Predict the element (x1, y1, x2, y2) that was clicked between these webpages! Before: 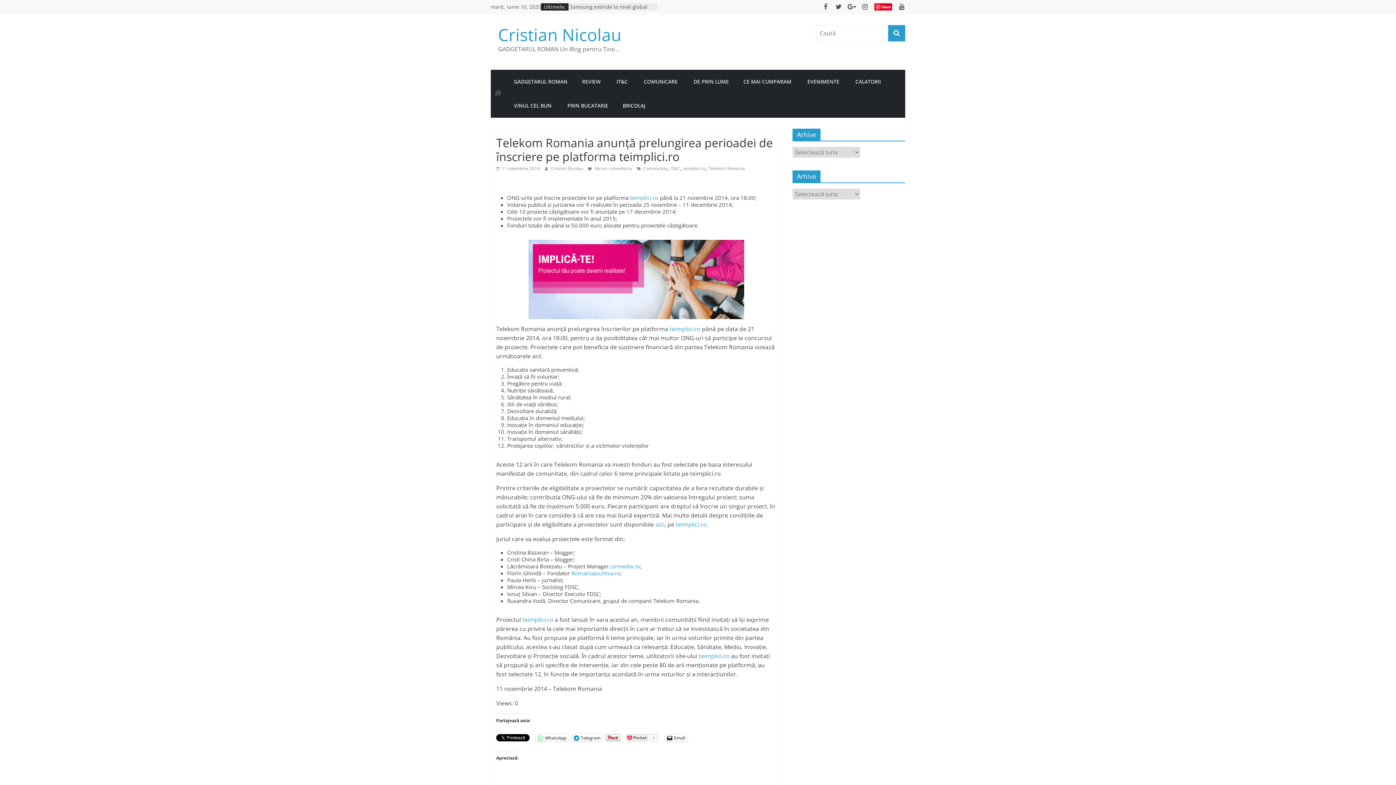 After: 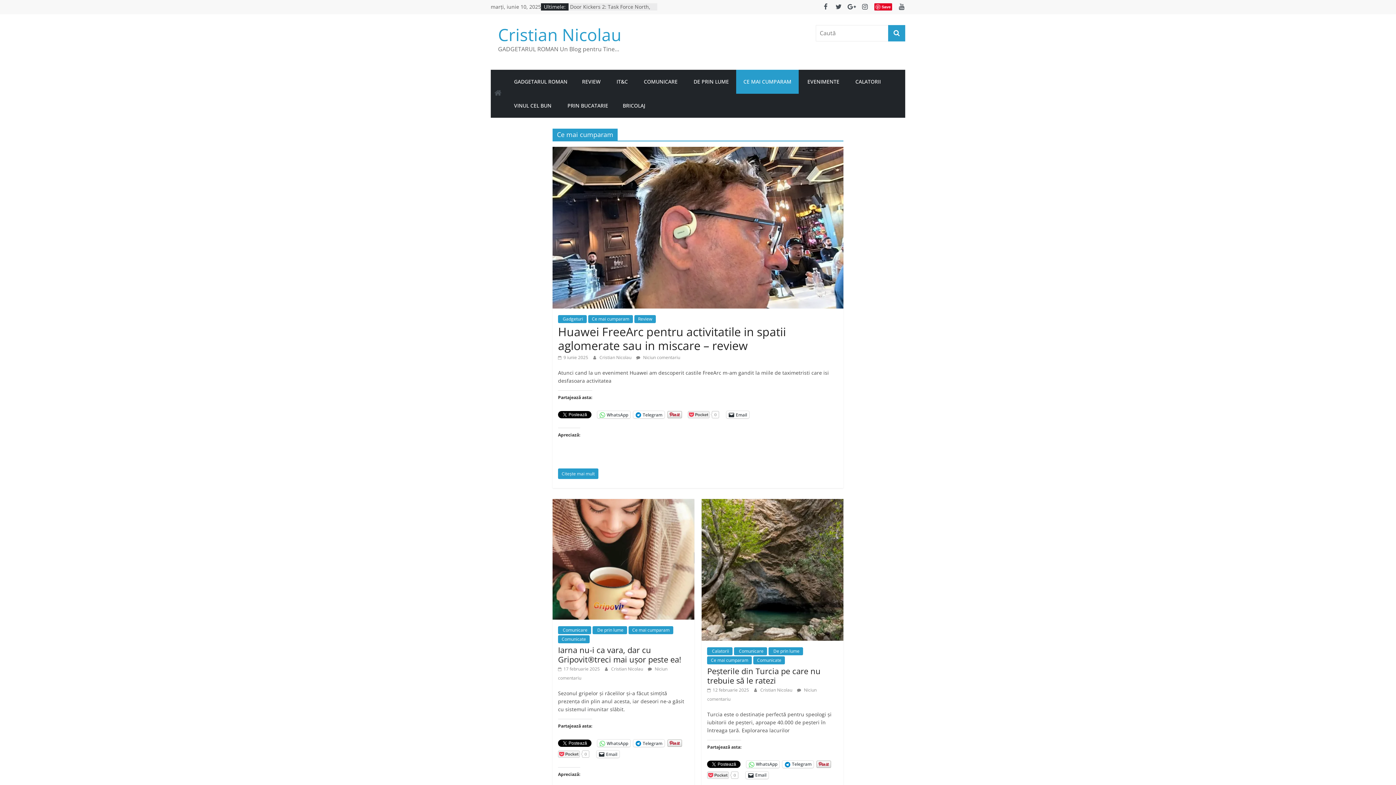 Action: label: CE MAI CUMPARAM bbox: (736, 69, 798, 93)